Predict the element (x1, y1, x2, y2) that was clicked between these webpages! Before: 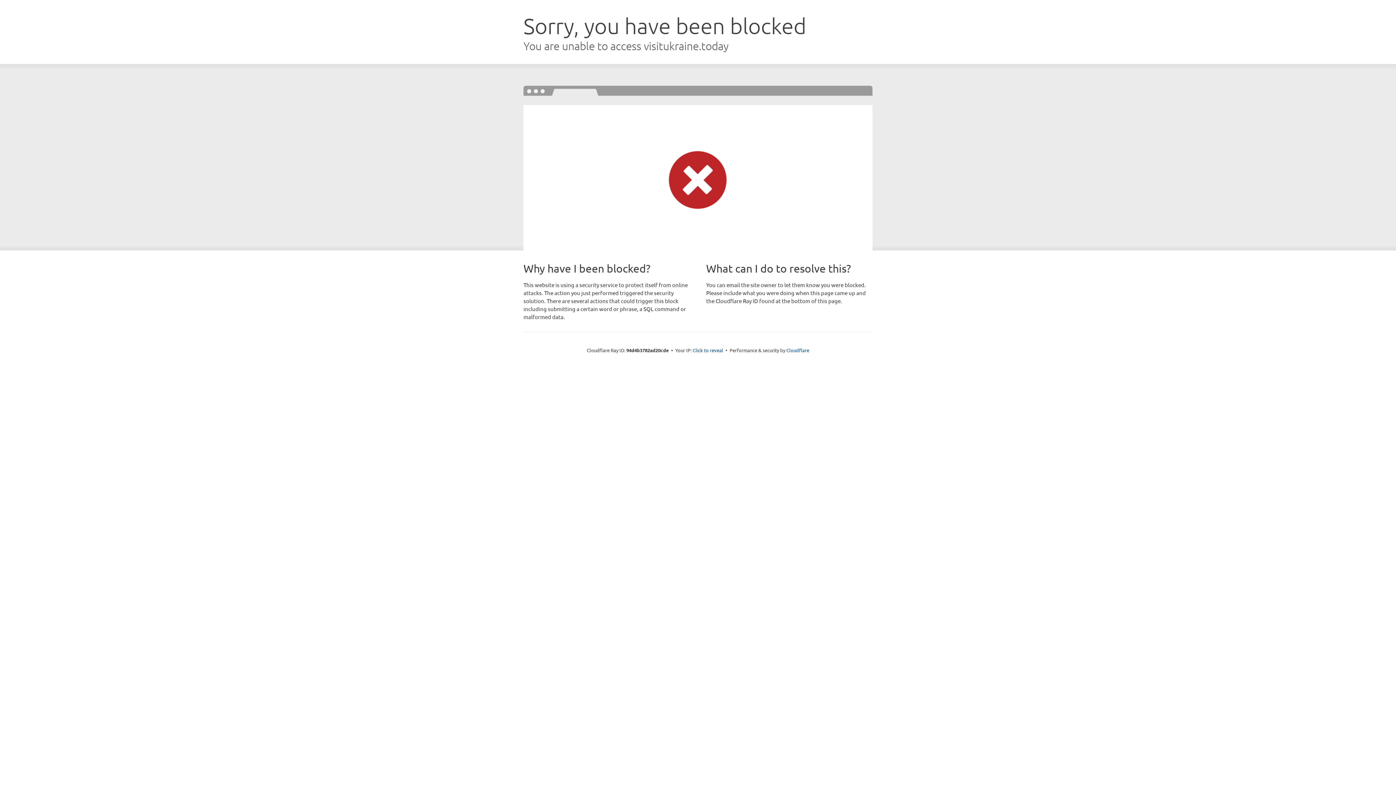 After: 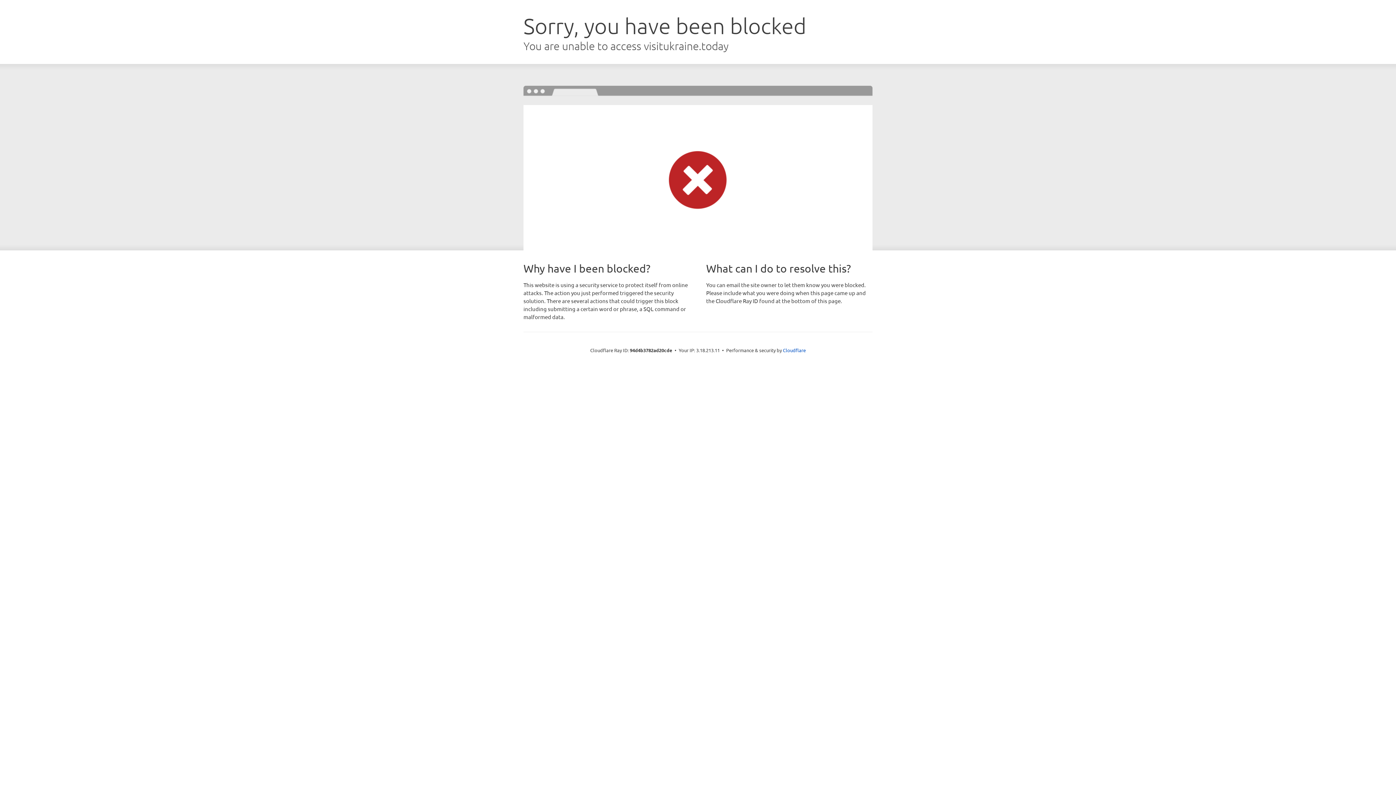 Action: label: Click to reveal bbox: (692, 346, 723, 353)